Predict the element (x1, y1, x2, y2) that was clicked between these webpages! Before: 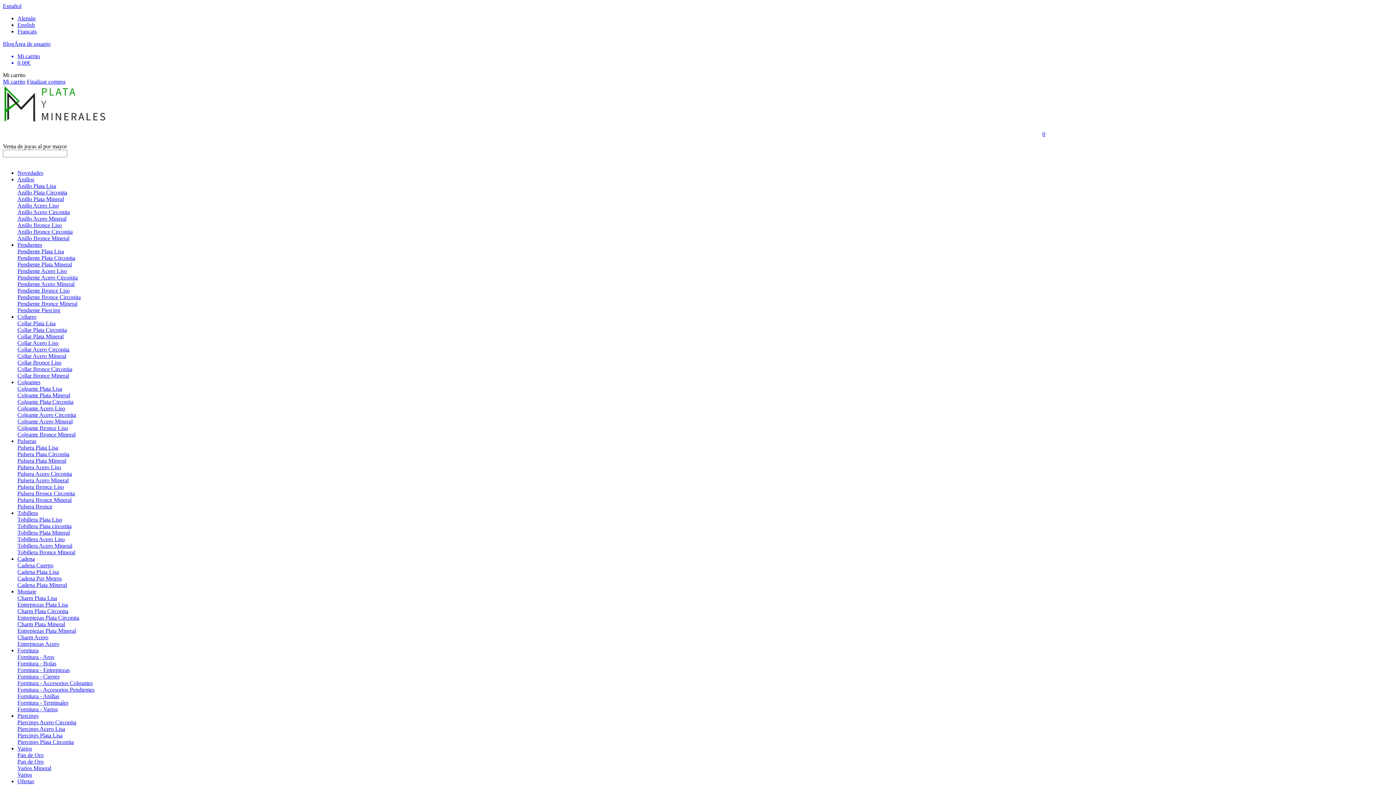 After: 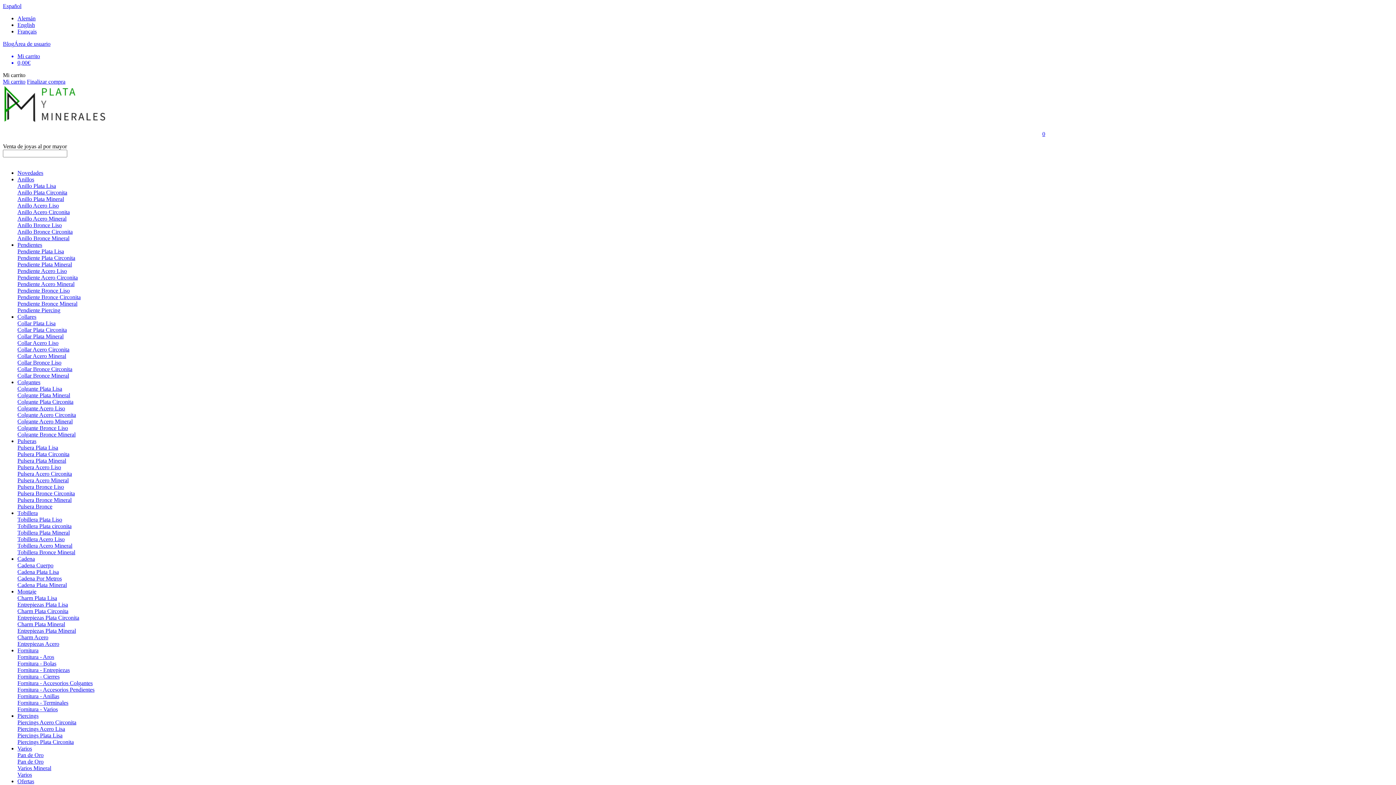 Action: bbox: (17, 209, 69, 215) label: Anillo Acero Circonita